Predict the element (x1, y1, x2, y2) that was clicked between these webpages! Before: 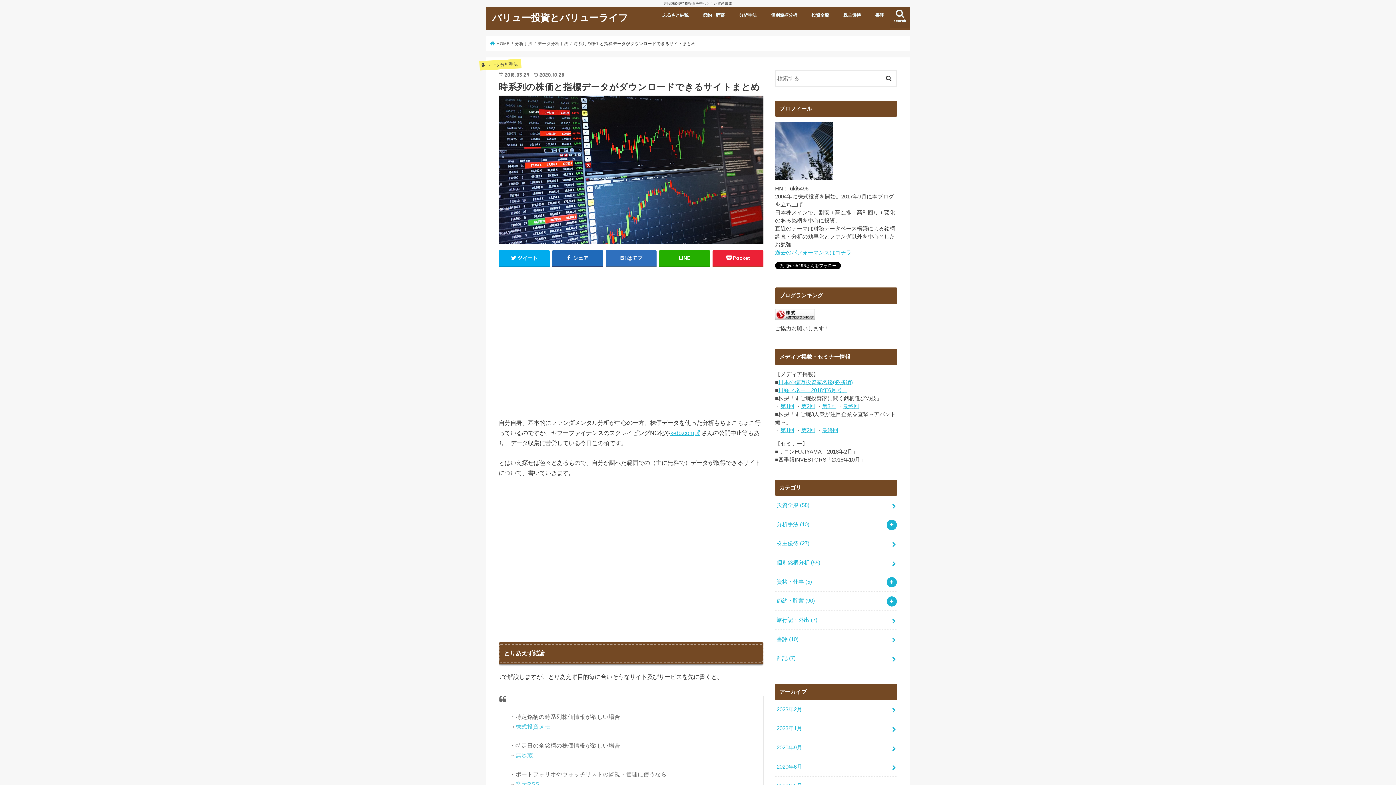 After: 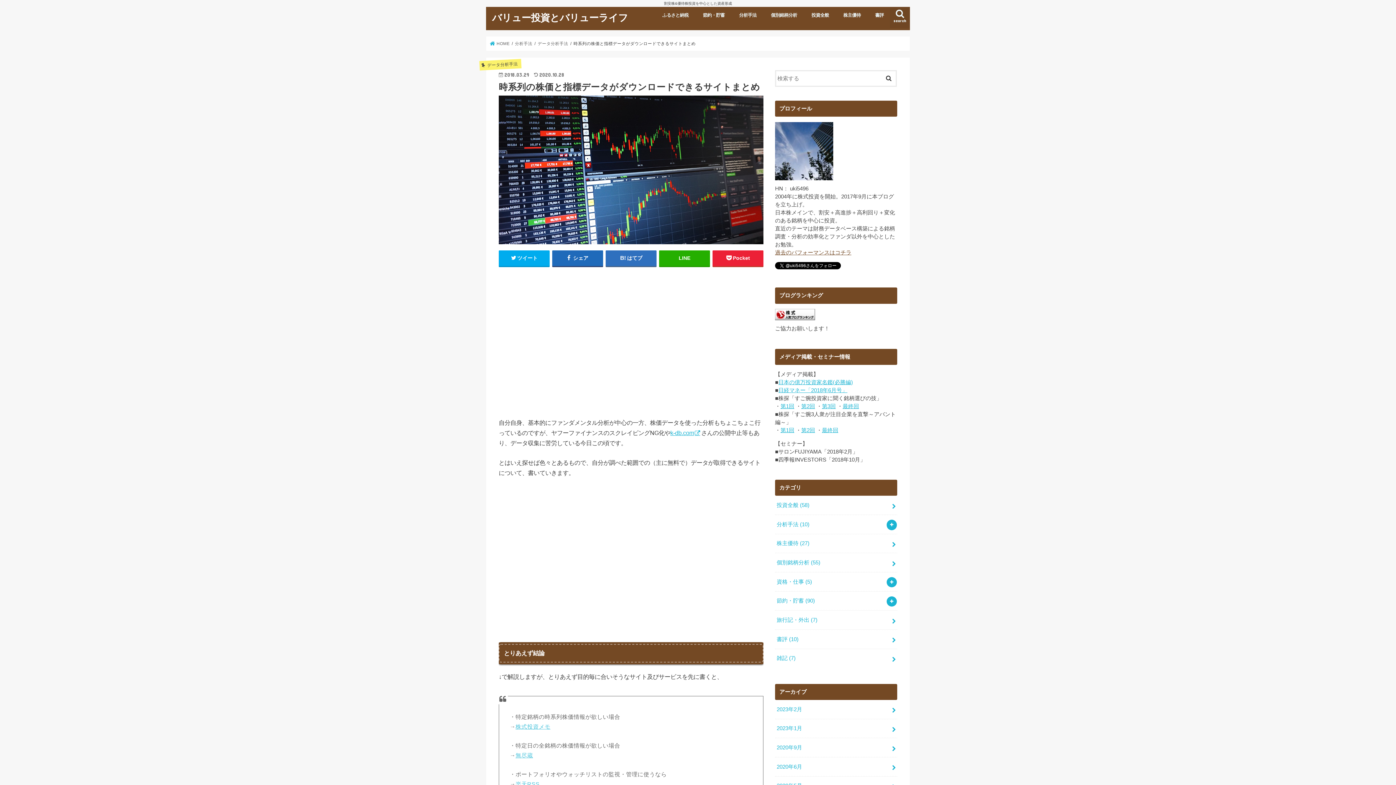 Action: label: 過去のパフォーマンスはコチラ bbox: (775, 249, 851, 255)